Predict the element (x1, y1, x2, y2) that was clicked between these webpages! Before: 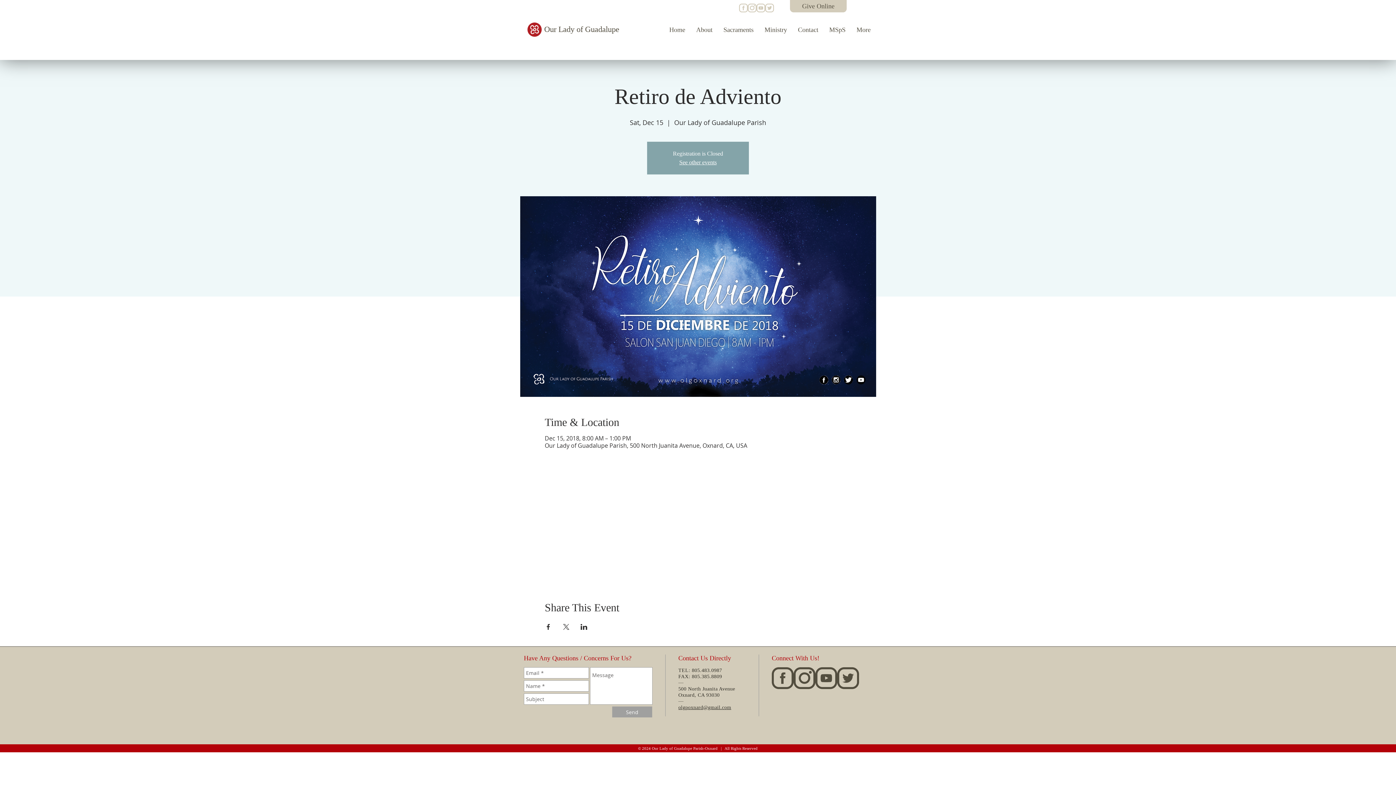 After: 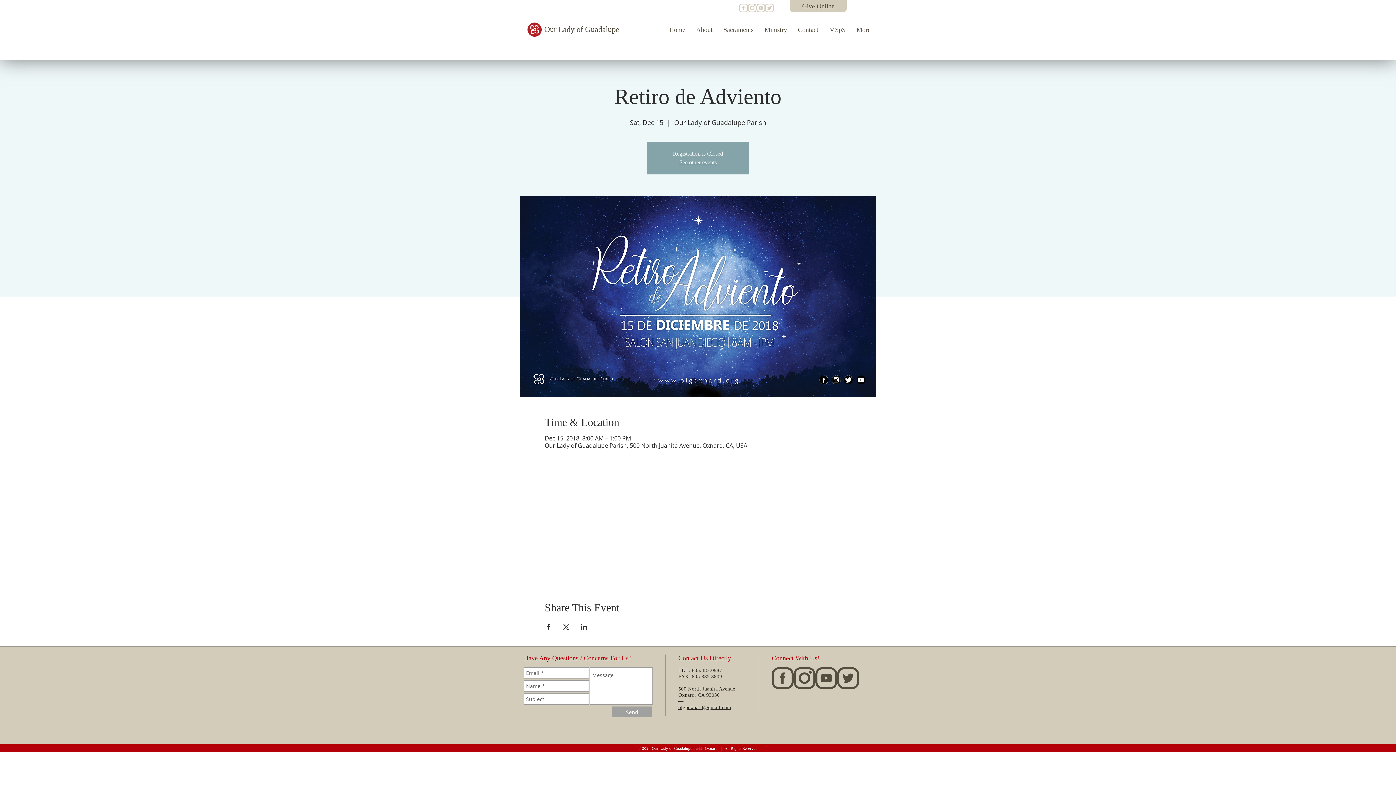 Action: label: 805.483.0987 bbox: (692, 668, 722, 673)